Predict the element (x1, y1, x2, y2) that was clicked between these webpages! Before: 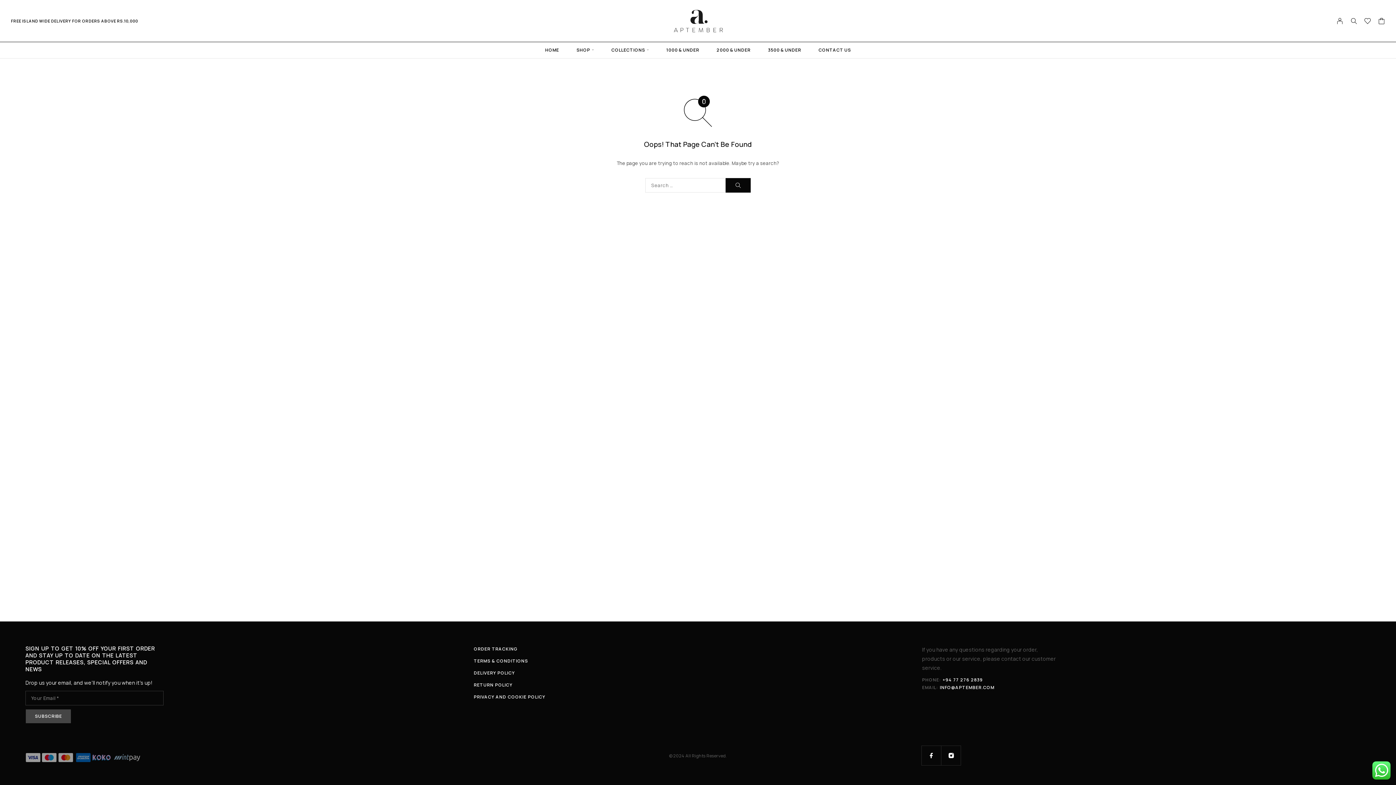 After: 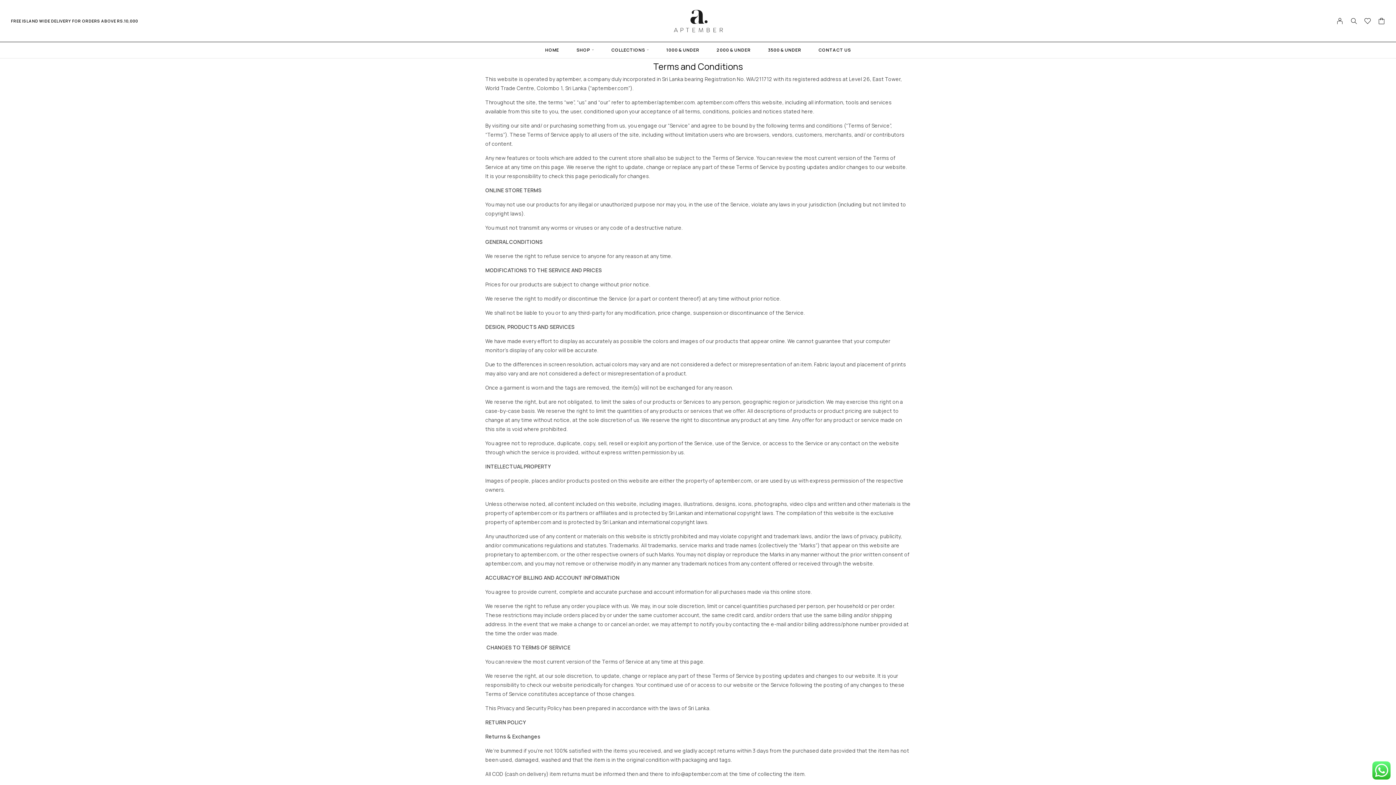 Action: label: TERMS & CONDITIONS bbox: (473, 657, 922, 665)